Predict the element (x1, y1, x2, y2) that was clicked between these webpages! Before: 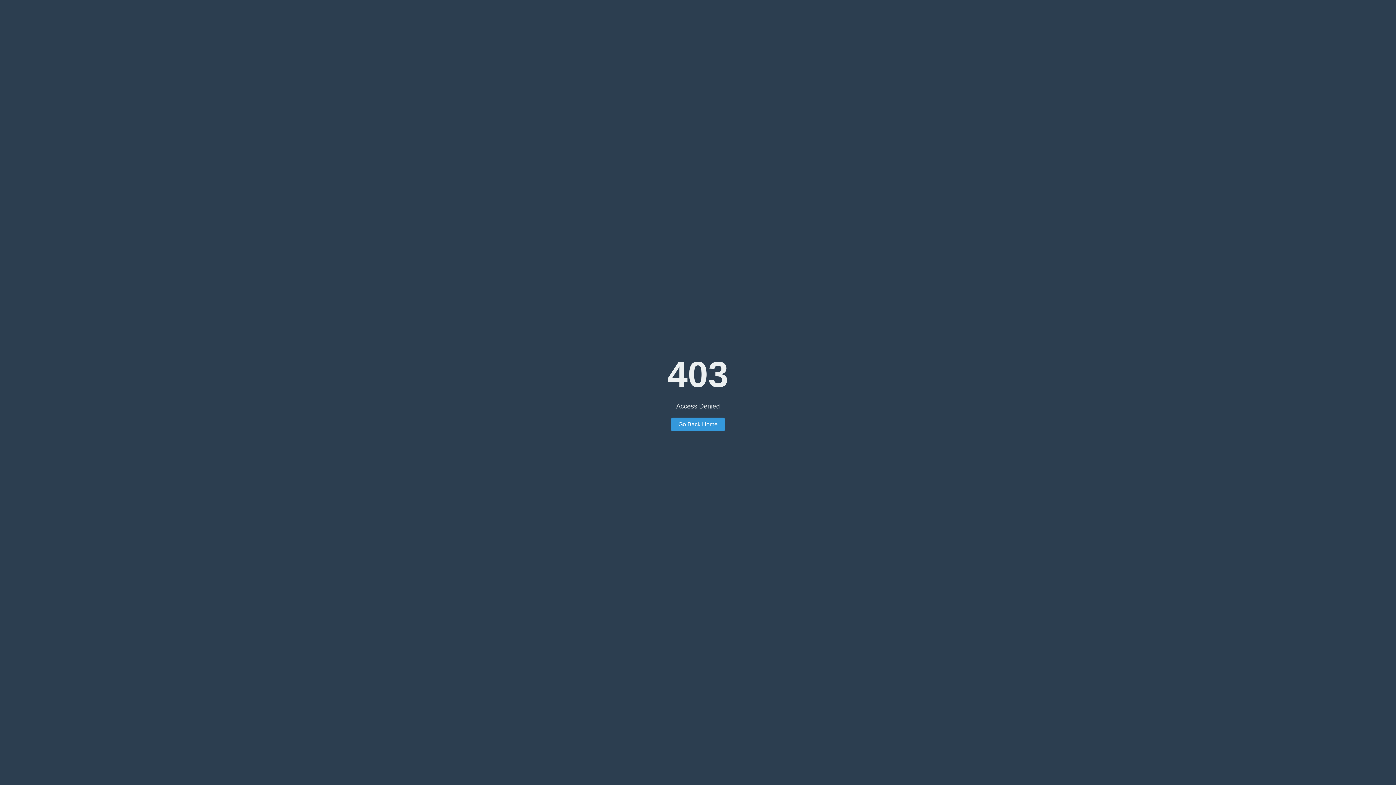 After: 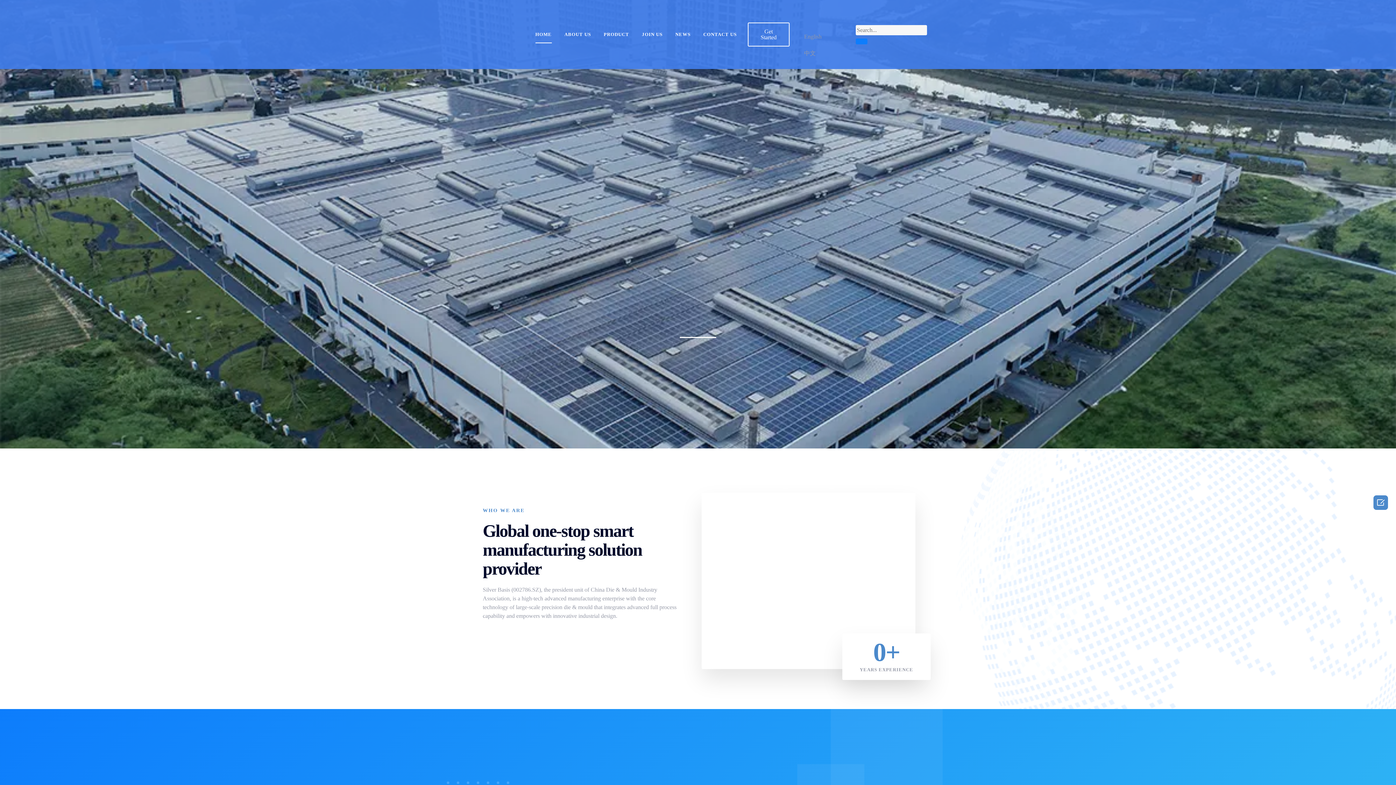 Action: bbox: (671, 417, 725, 431) label: Go Back Home